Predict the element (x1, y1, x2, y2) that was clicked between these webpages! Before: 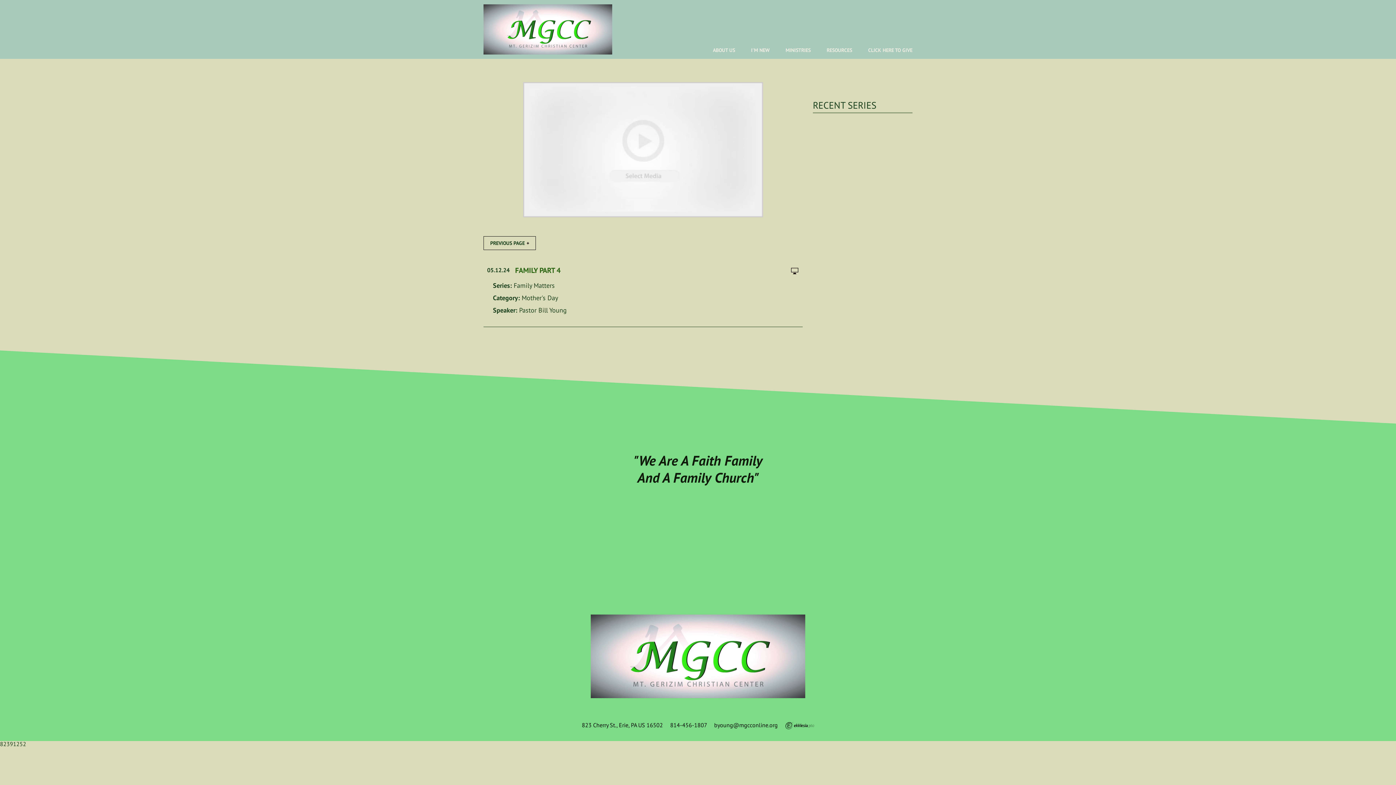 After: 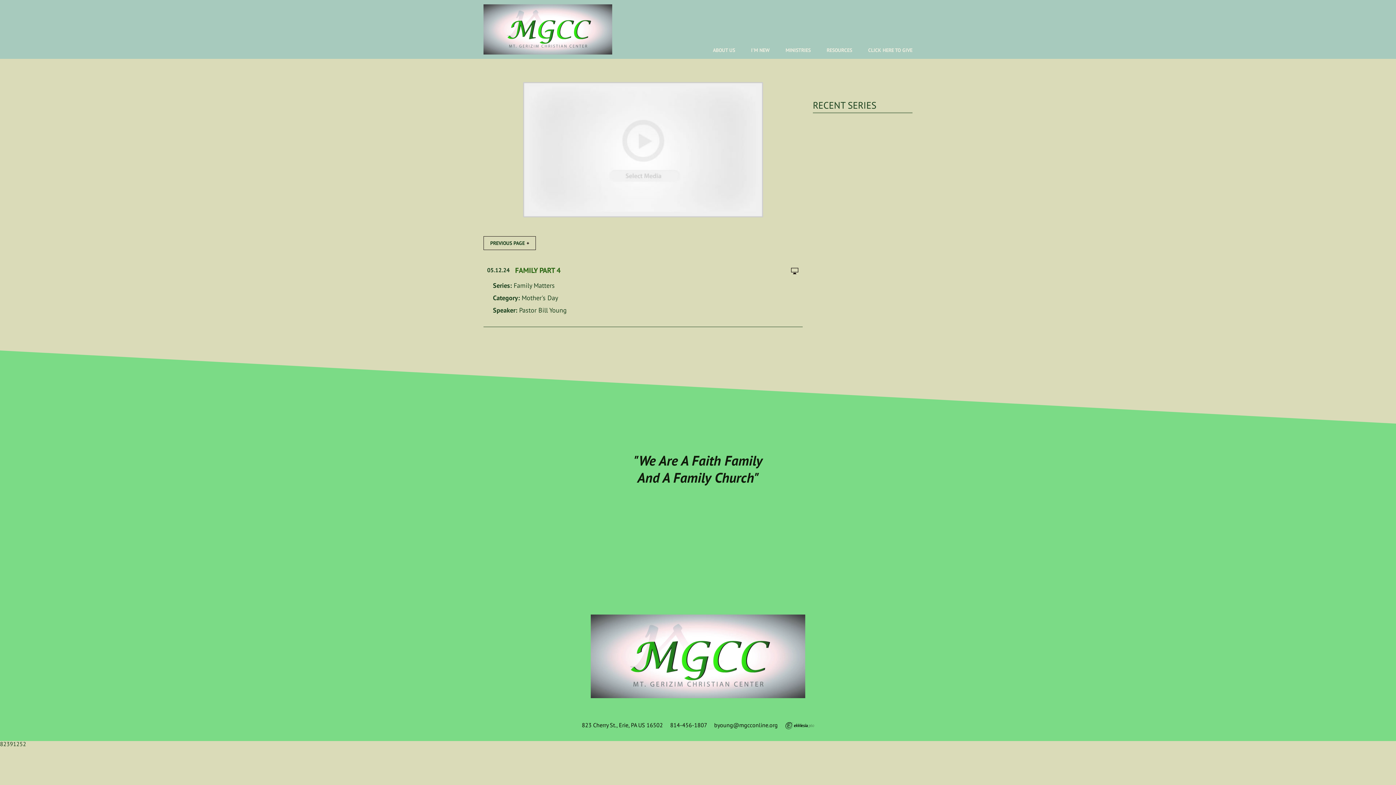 Action: bbox: (483, 236, 536, 250) label: PREVIOUS PAGE